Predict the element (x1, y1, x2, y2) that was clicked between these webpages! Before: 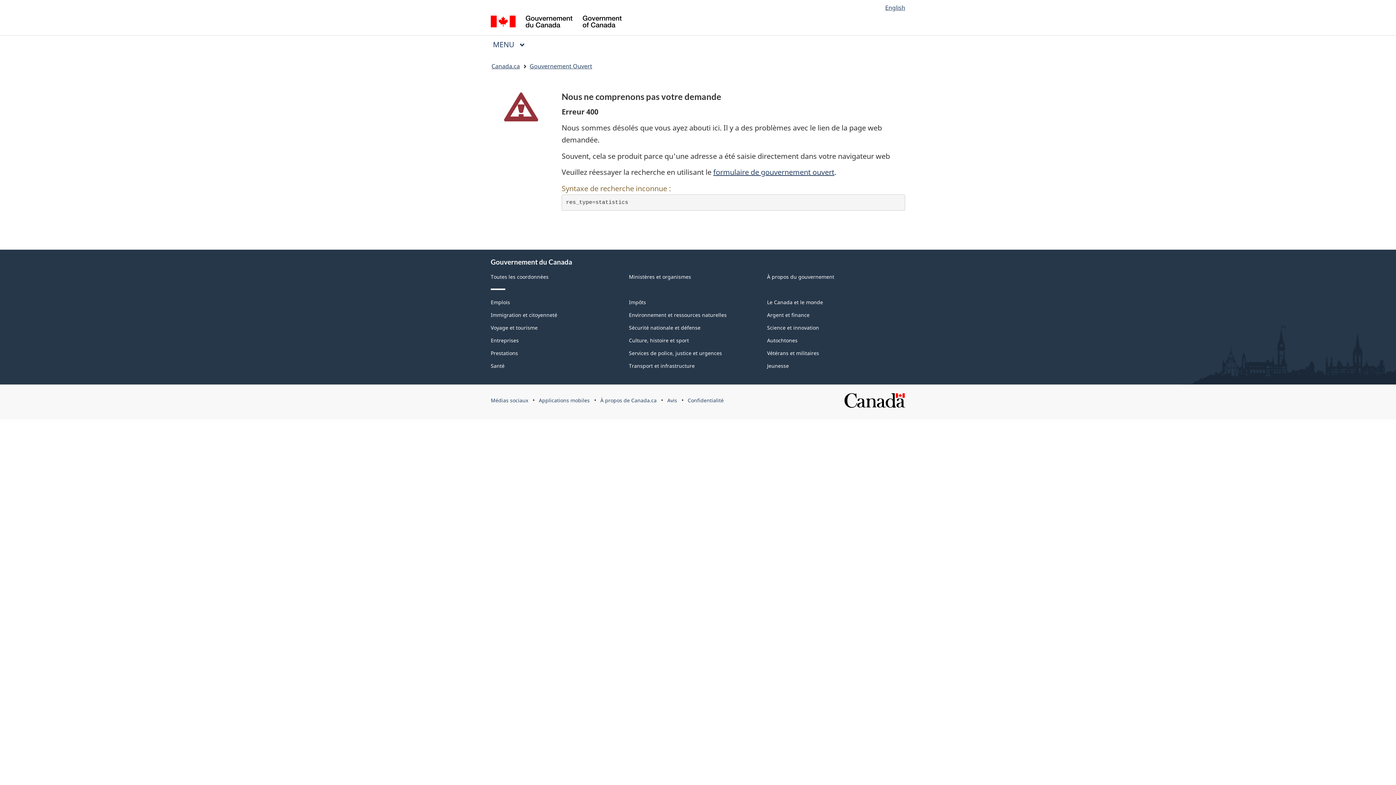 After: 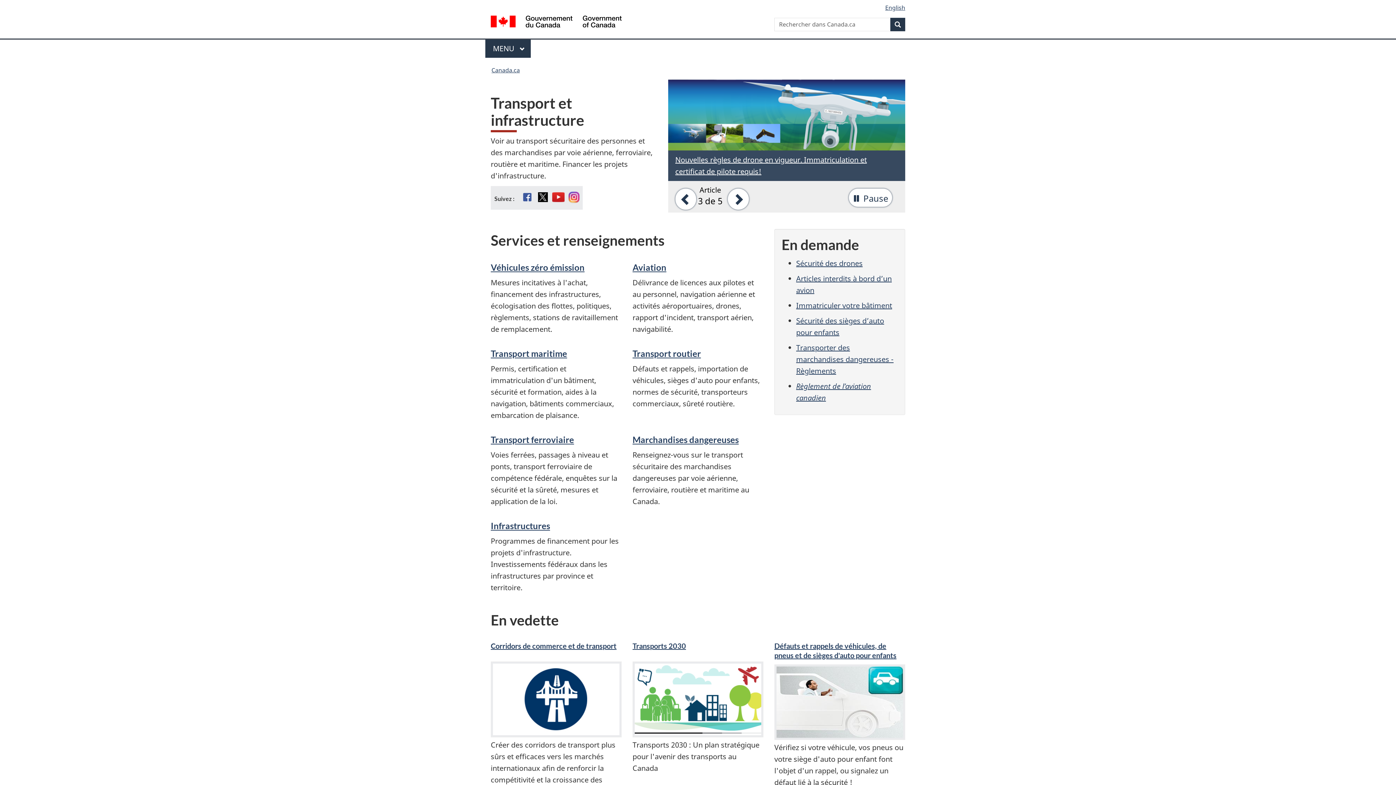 Action: bbox: (629, 362, 694, 369) label: Transport et infrastructure